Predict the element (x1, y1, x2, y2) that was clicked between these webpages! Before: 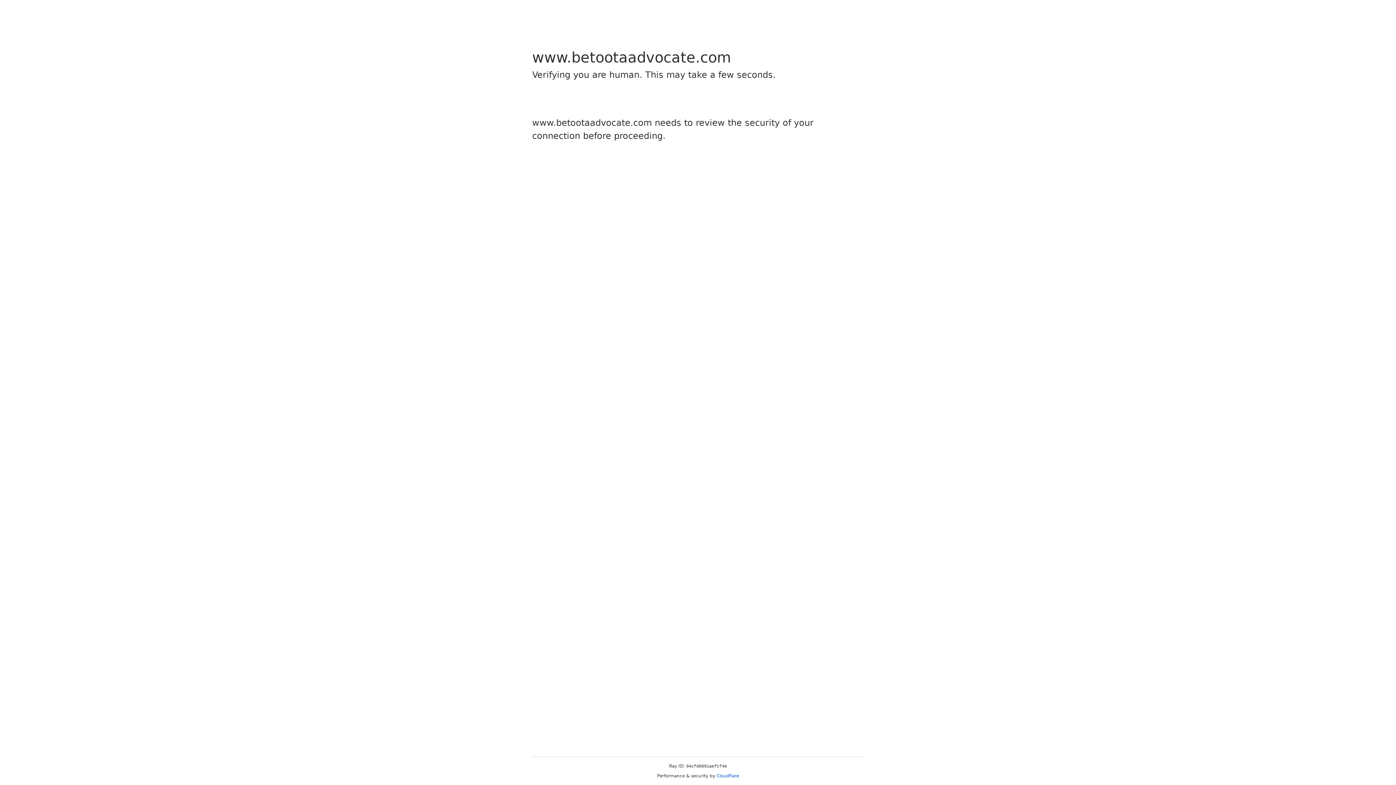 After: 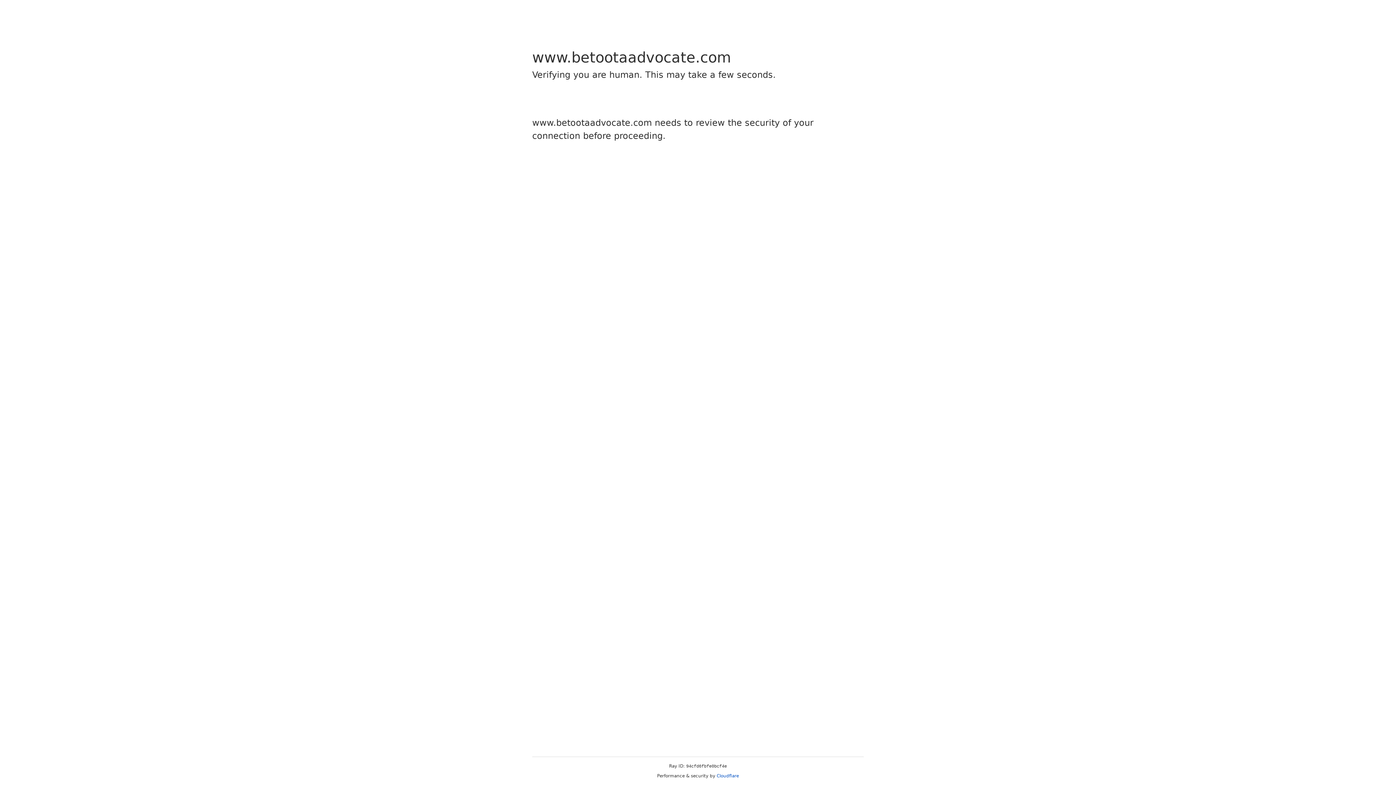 Action: bbox: (716, 773, 739, 778) label: Cloudflare